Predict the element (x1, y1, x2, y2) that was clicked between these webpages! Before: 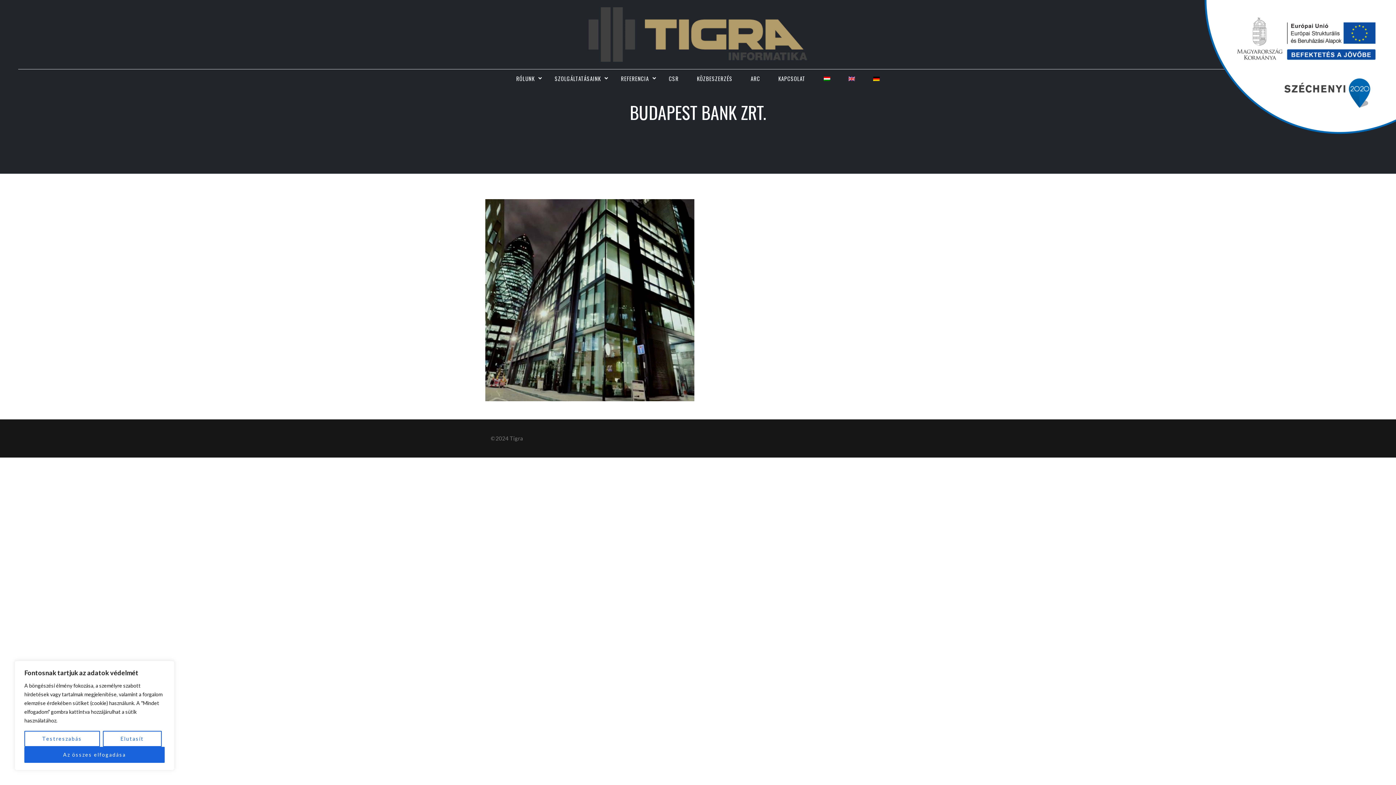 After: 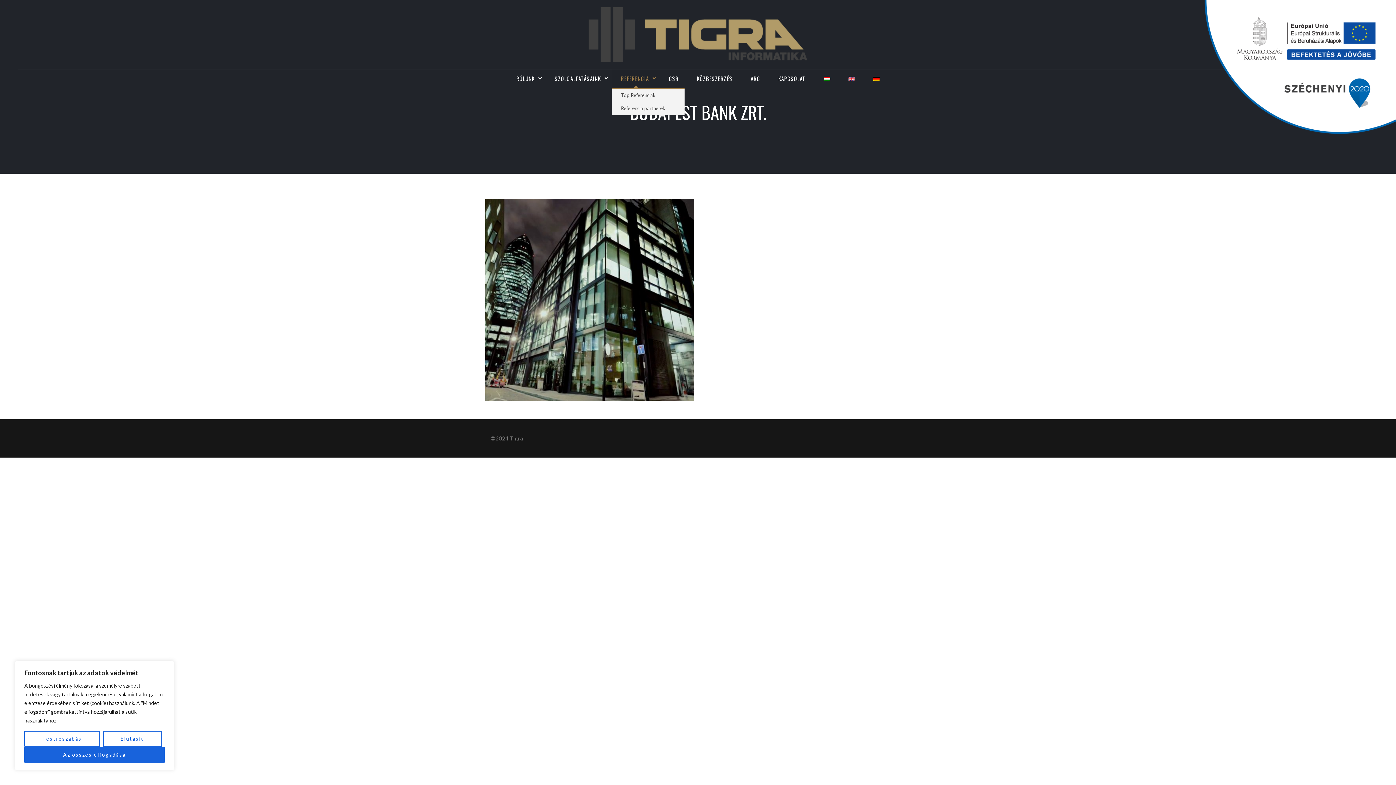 Action: bbox: (612, 69, 660, 87) label: REFERENCIA